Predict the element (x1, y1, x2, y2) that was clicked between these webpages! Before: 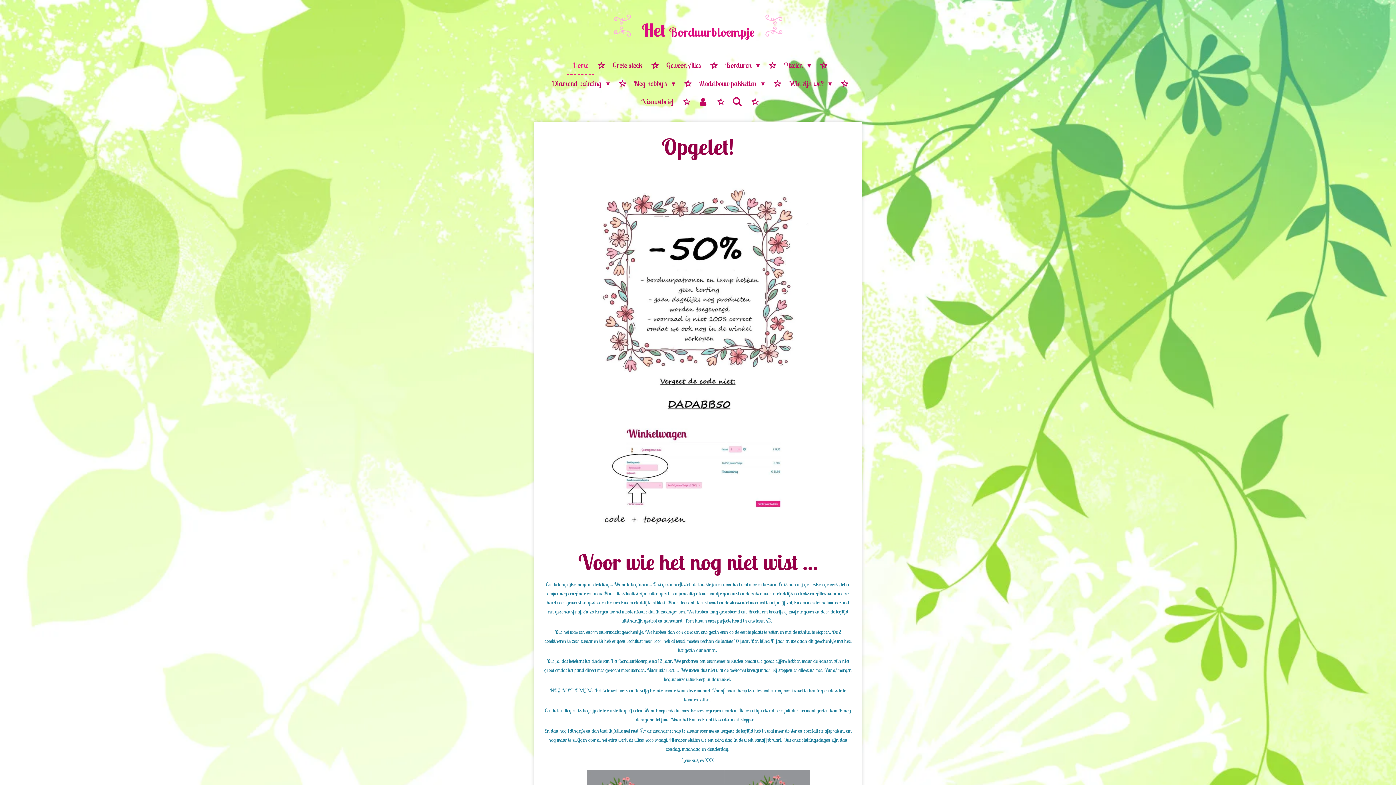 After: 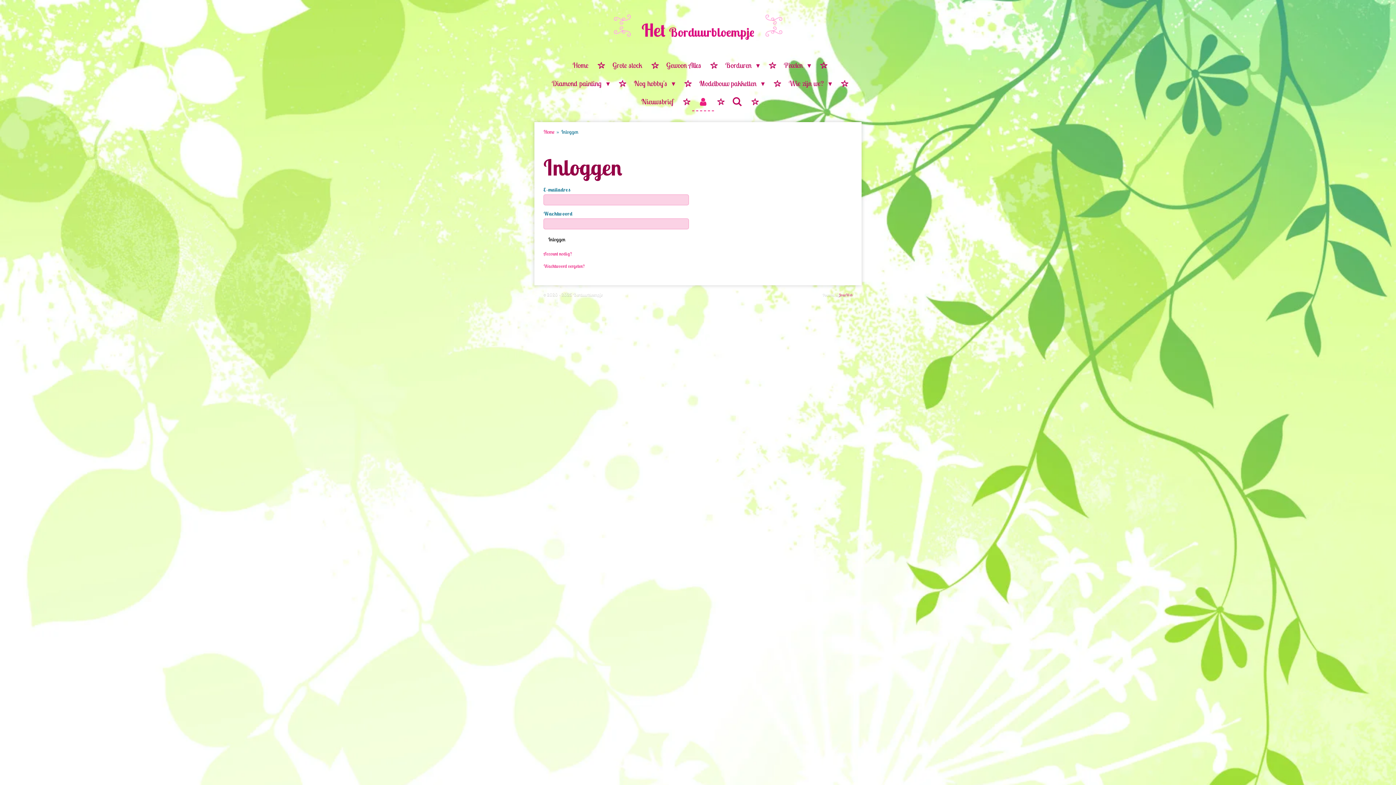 Action: bbox: (692, 93, 714, 111)